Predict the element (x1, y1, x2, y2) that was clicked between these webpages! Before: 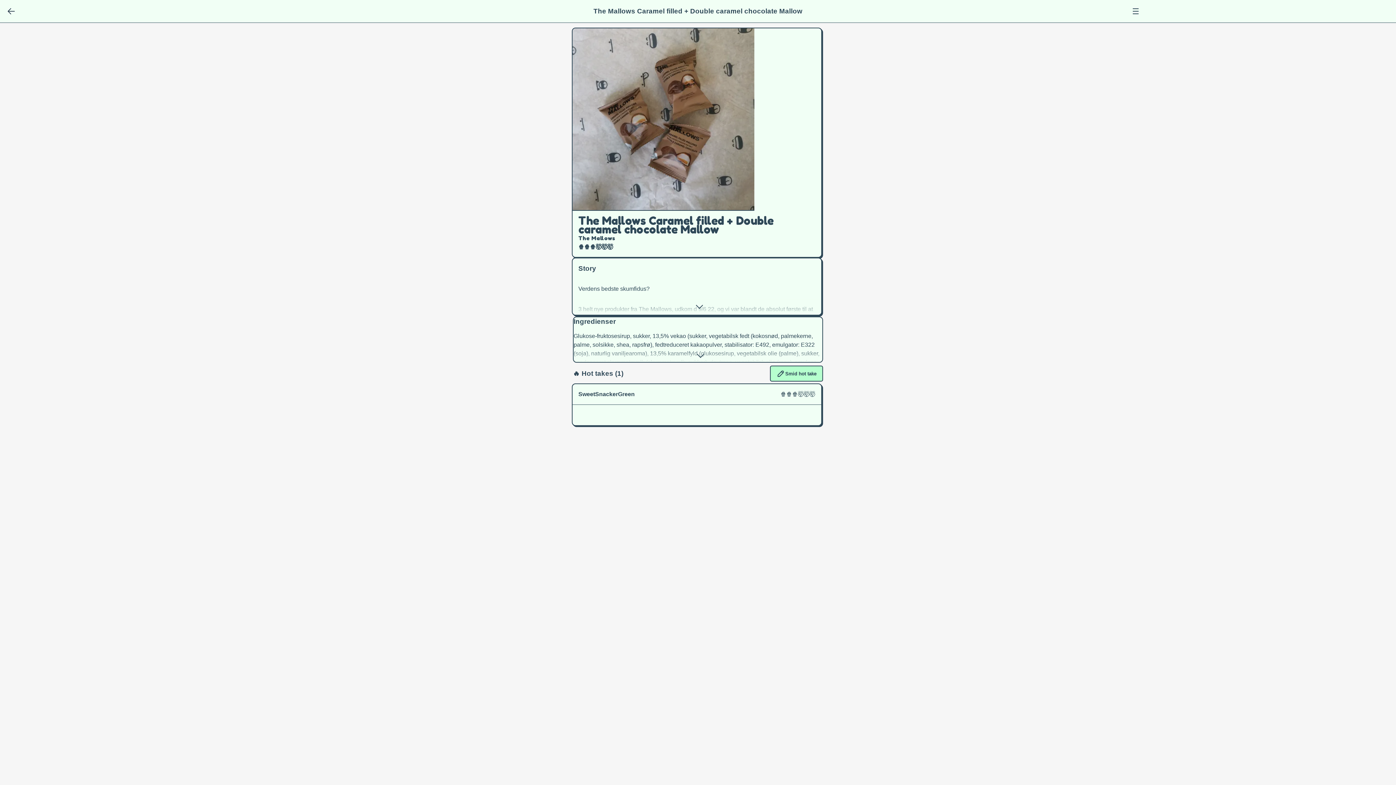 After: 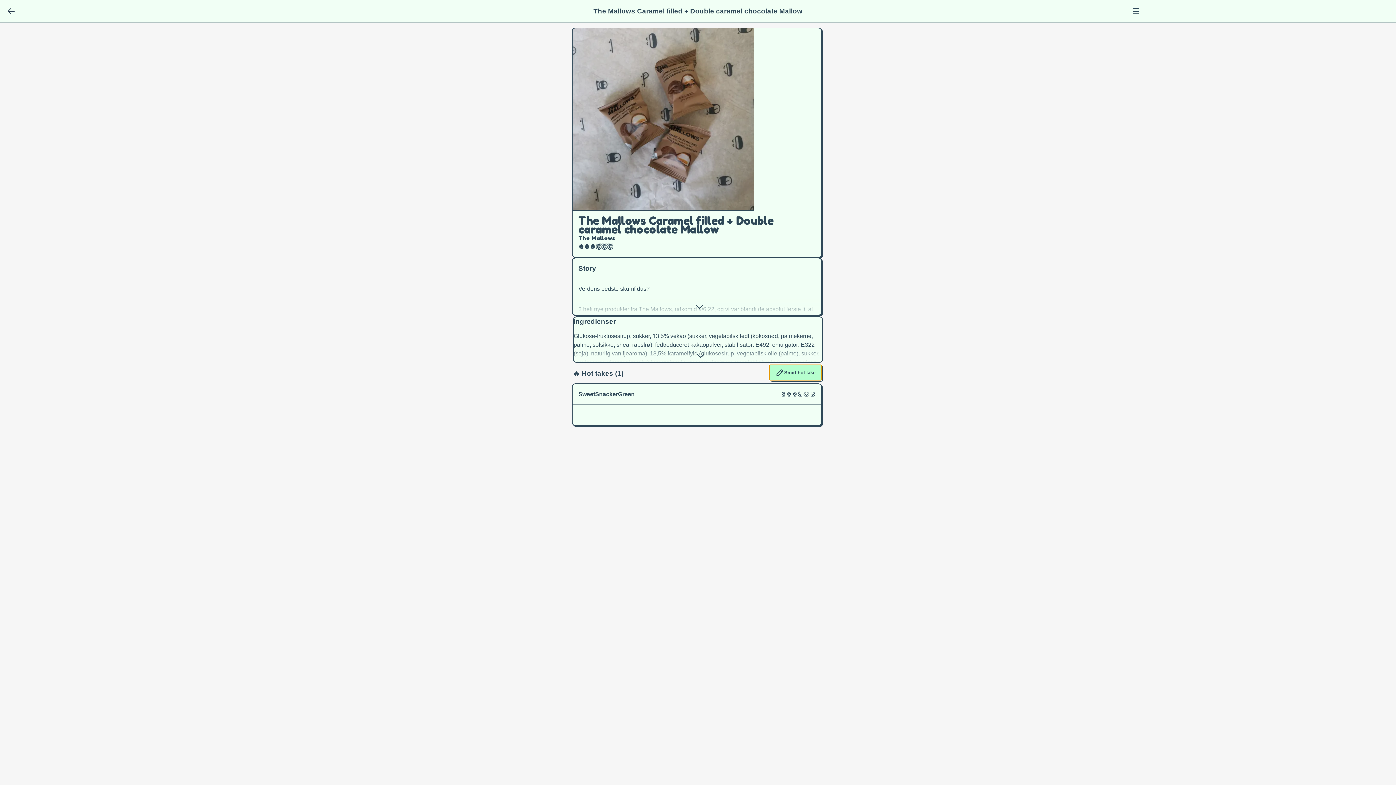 Action: bbox: (770, 365, 823, 381) label: Smid hot take